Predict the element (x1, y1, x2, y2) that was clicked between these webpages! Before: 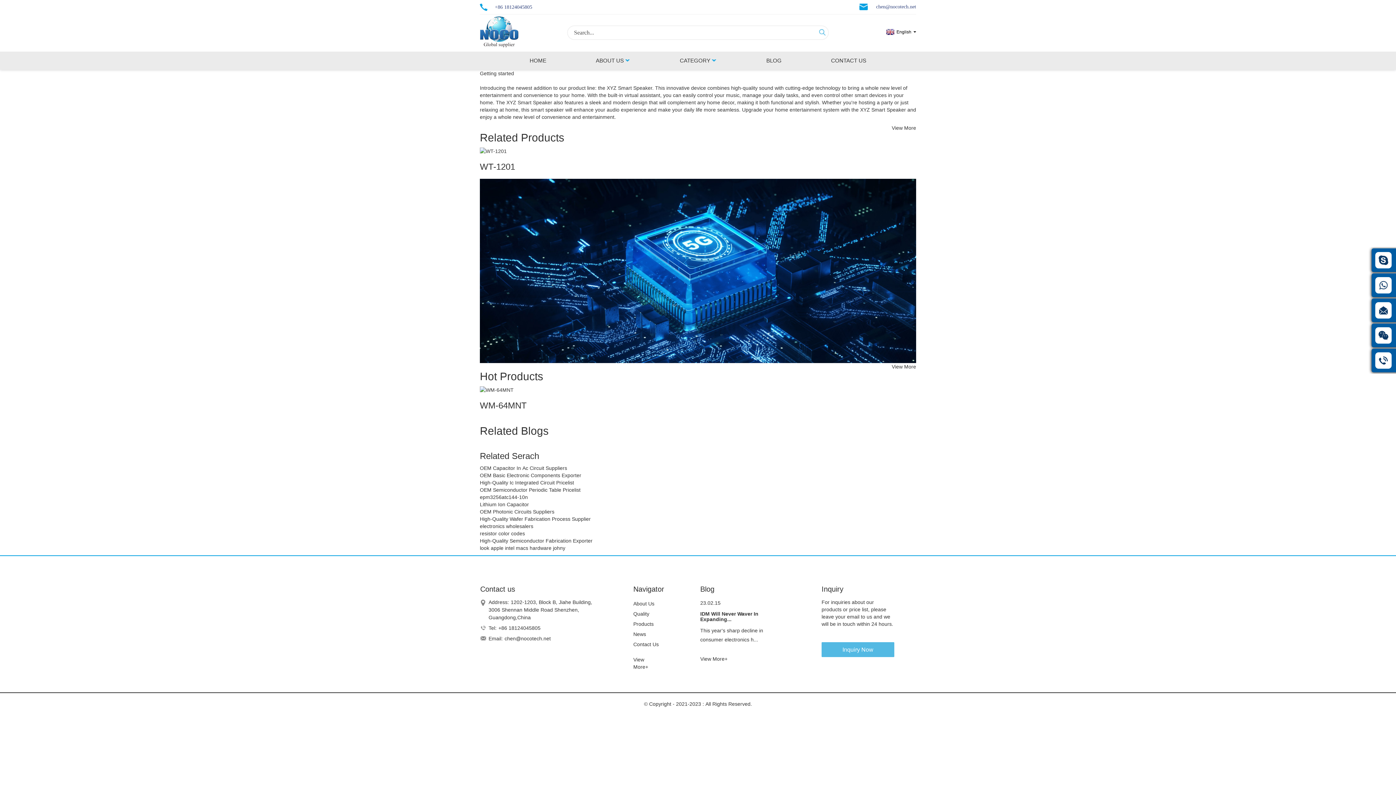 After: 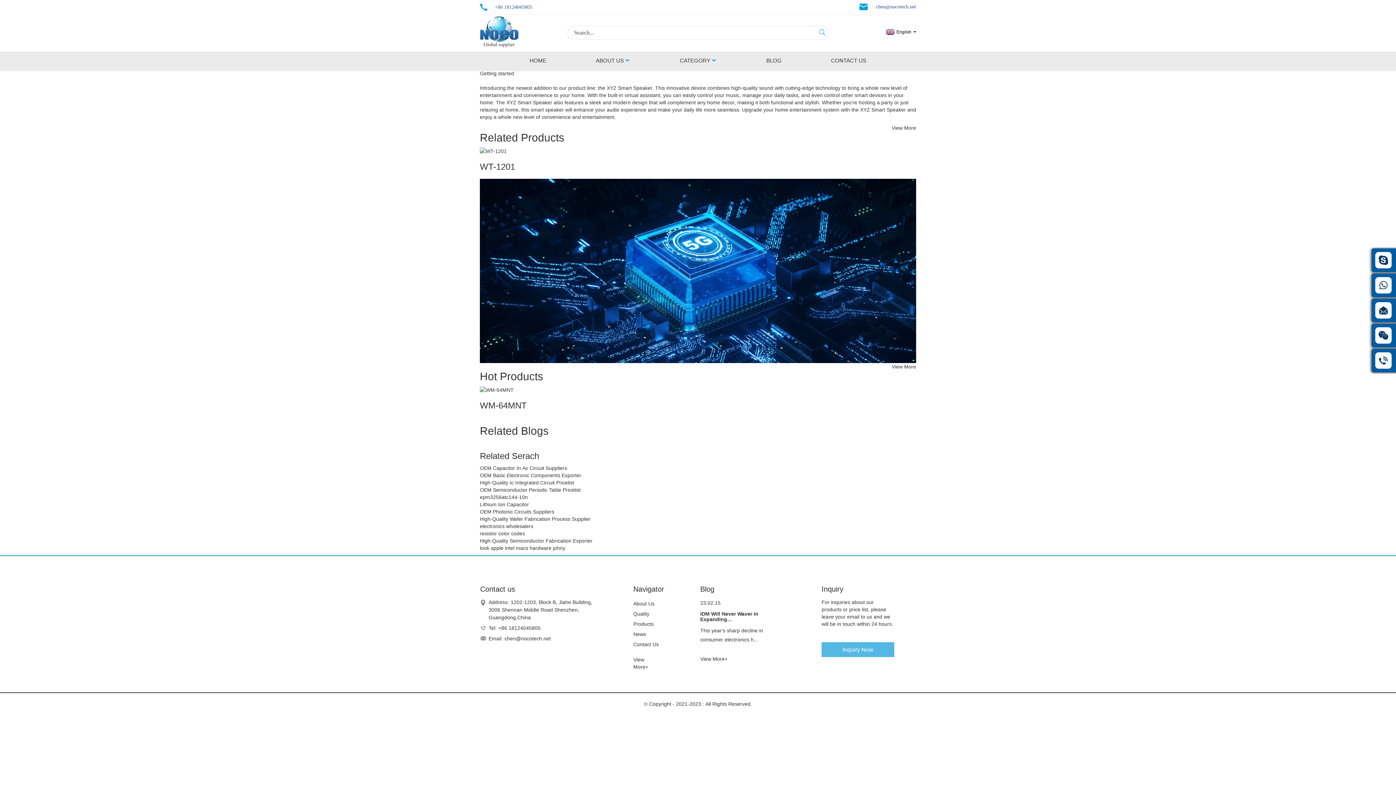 Action: label: +86 18124045805 bbox: (480, 3, 532, 10)